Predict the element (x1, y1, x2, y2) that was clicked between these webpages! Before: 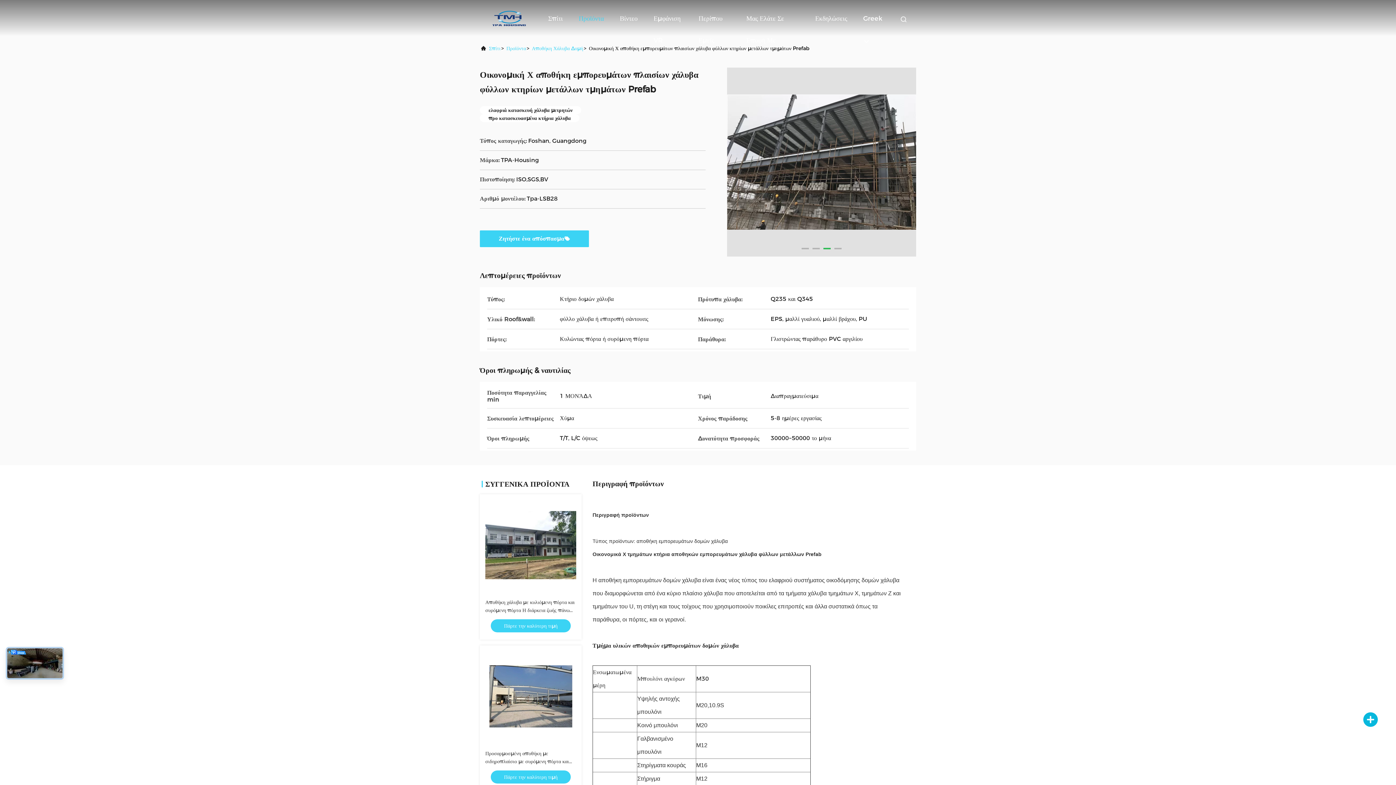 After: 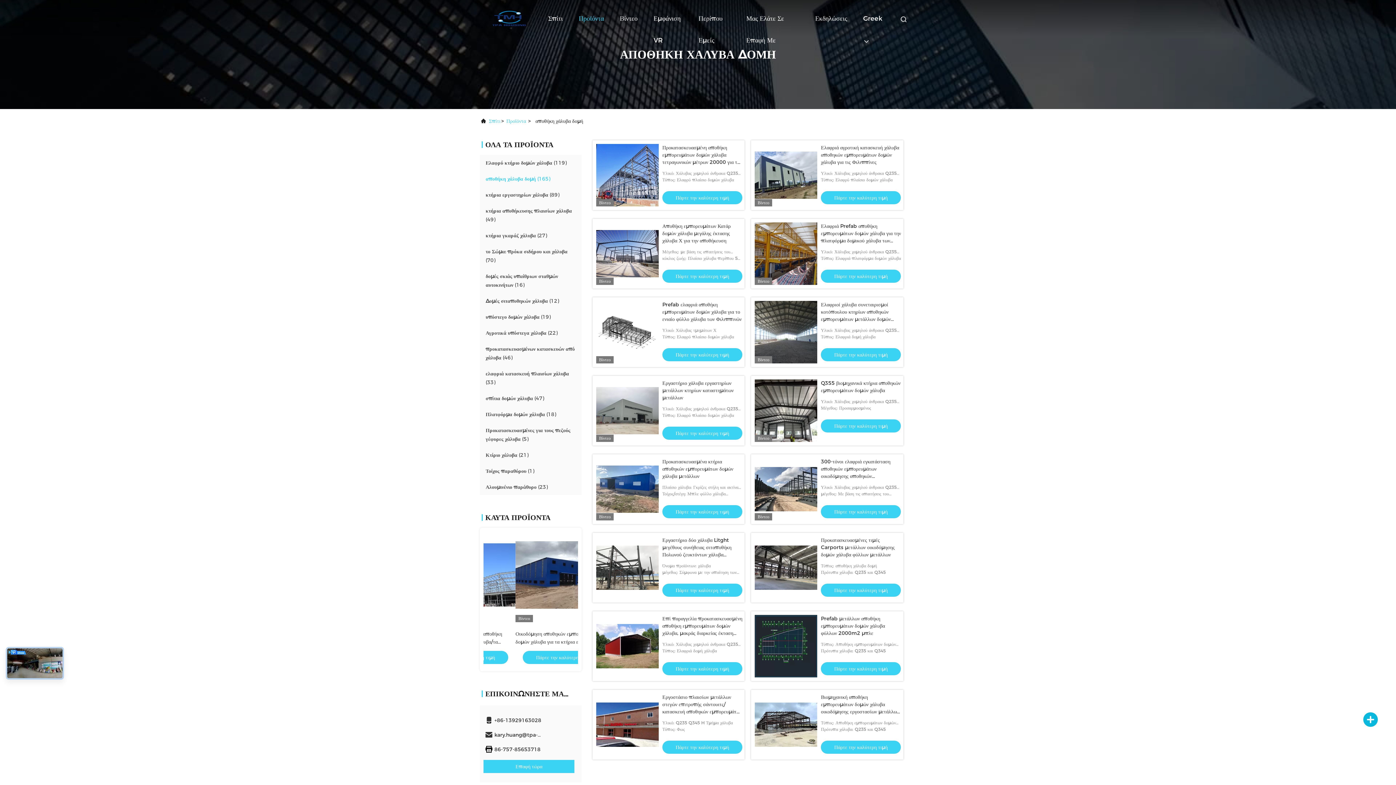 Action: bbox: (532, 42, 583, 54) label: Αποθήκη Χάλυβα Δομή